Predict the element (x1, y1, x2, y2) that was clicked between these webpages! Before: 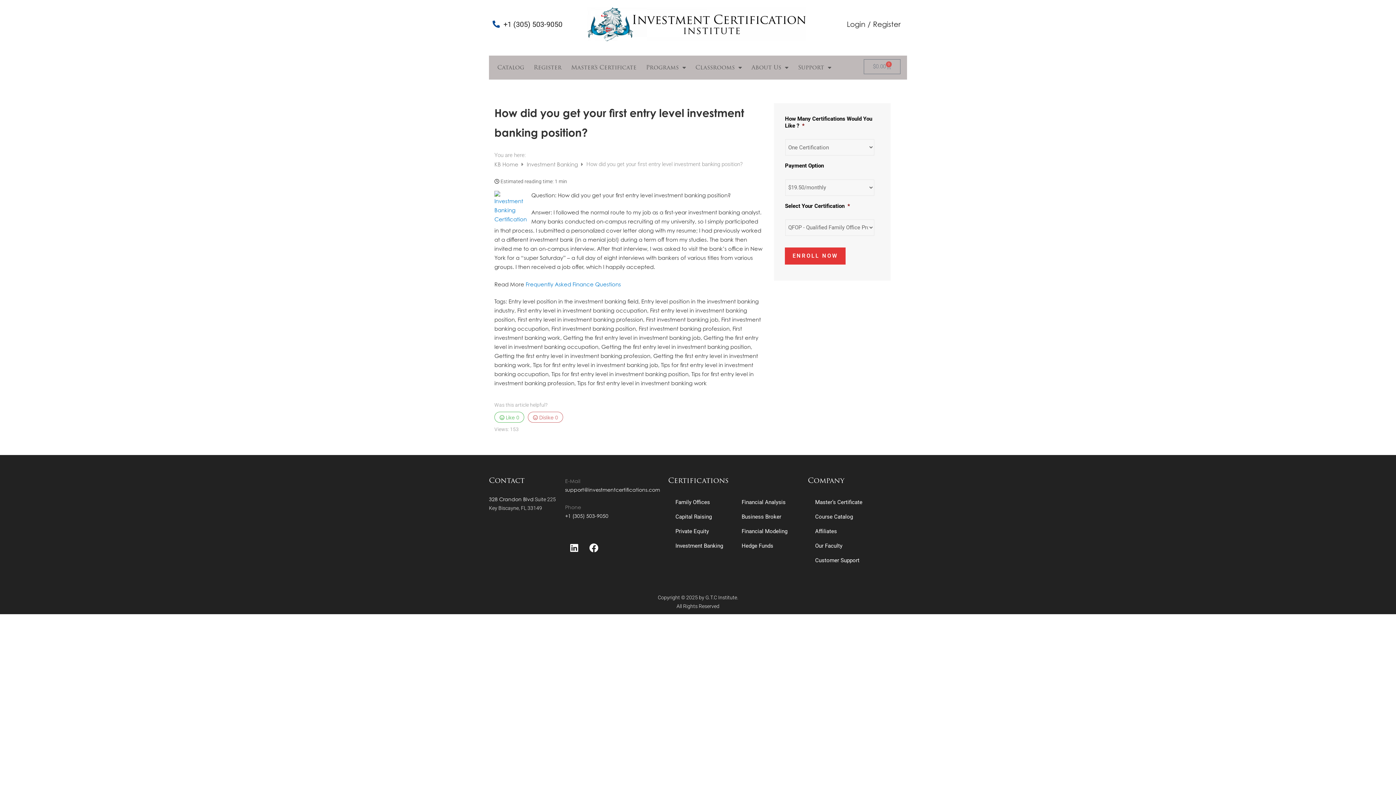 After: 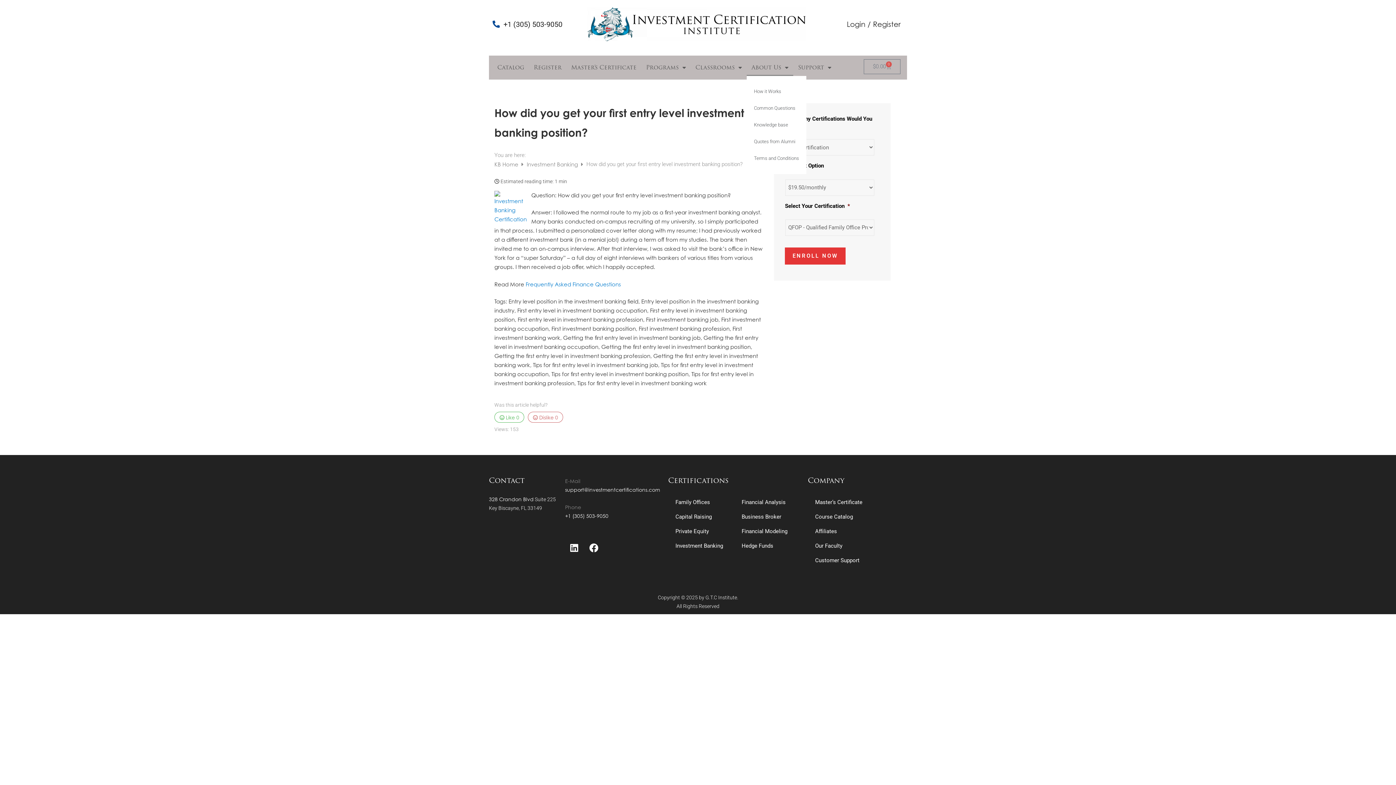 Action: bbox: (746, 59, 793, 76) label: About Us